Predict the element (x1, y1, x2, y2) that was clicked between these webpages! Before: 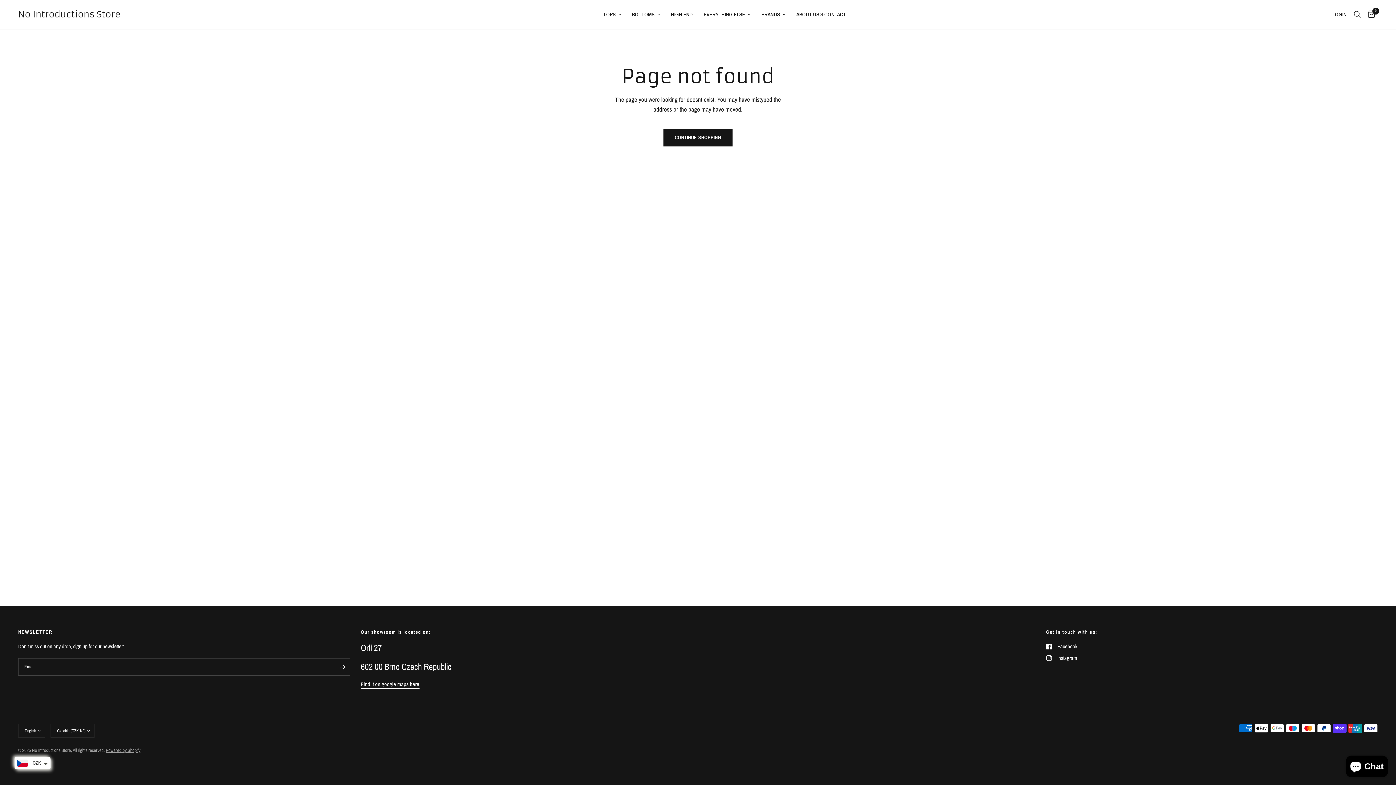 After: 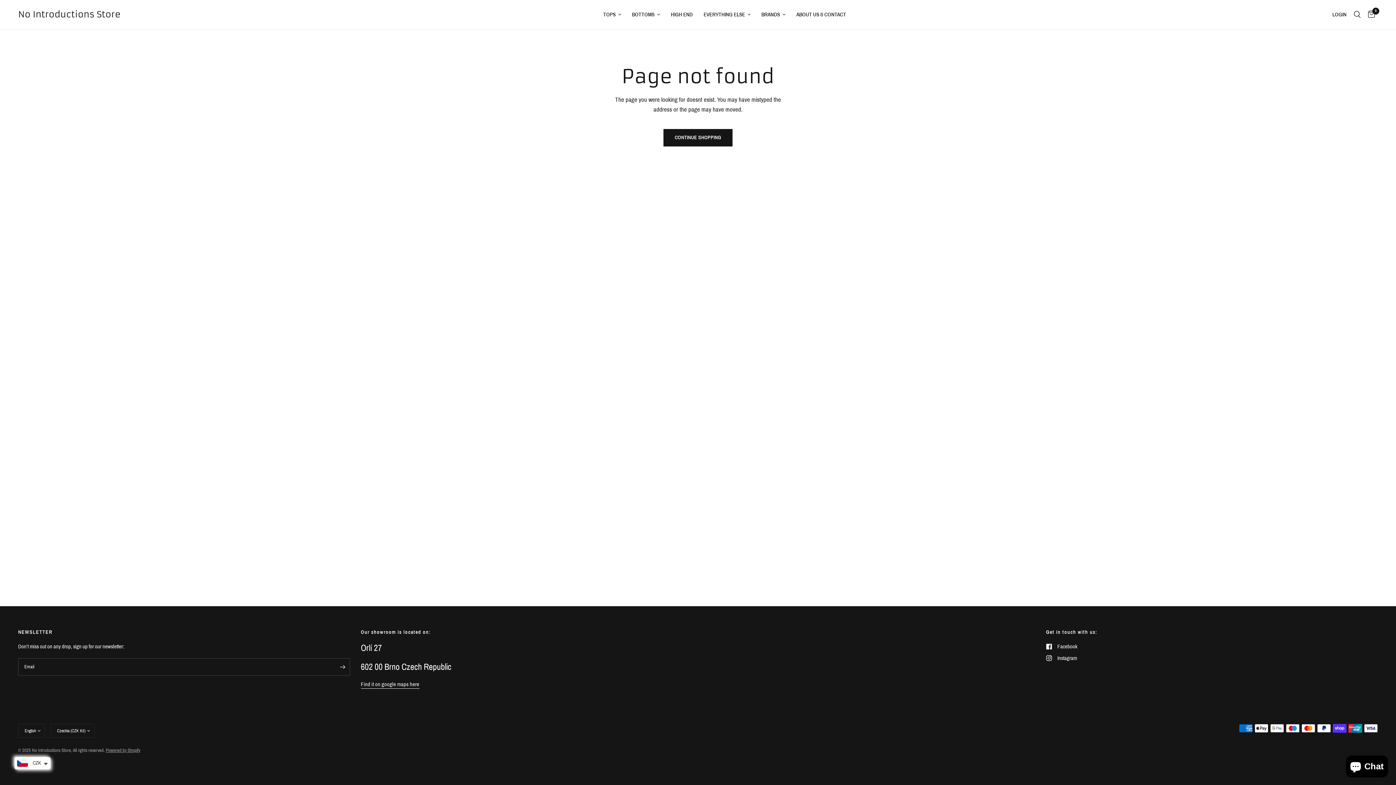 Action: bbox: (1046, 642, 1077, 651) label: Facebook